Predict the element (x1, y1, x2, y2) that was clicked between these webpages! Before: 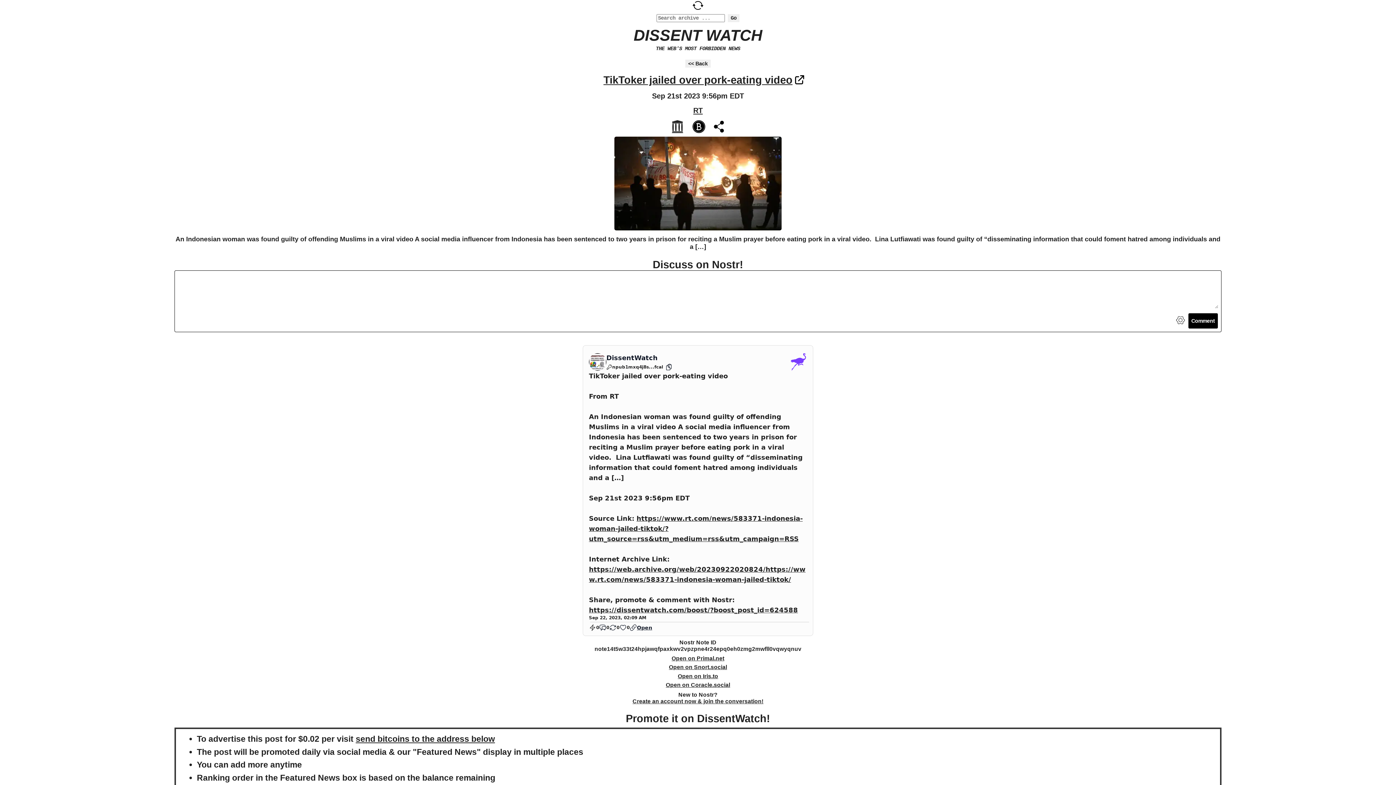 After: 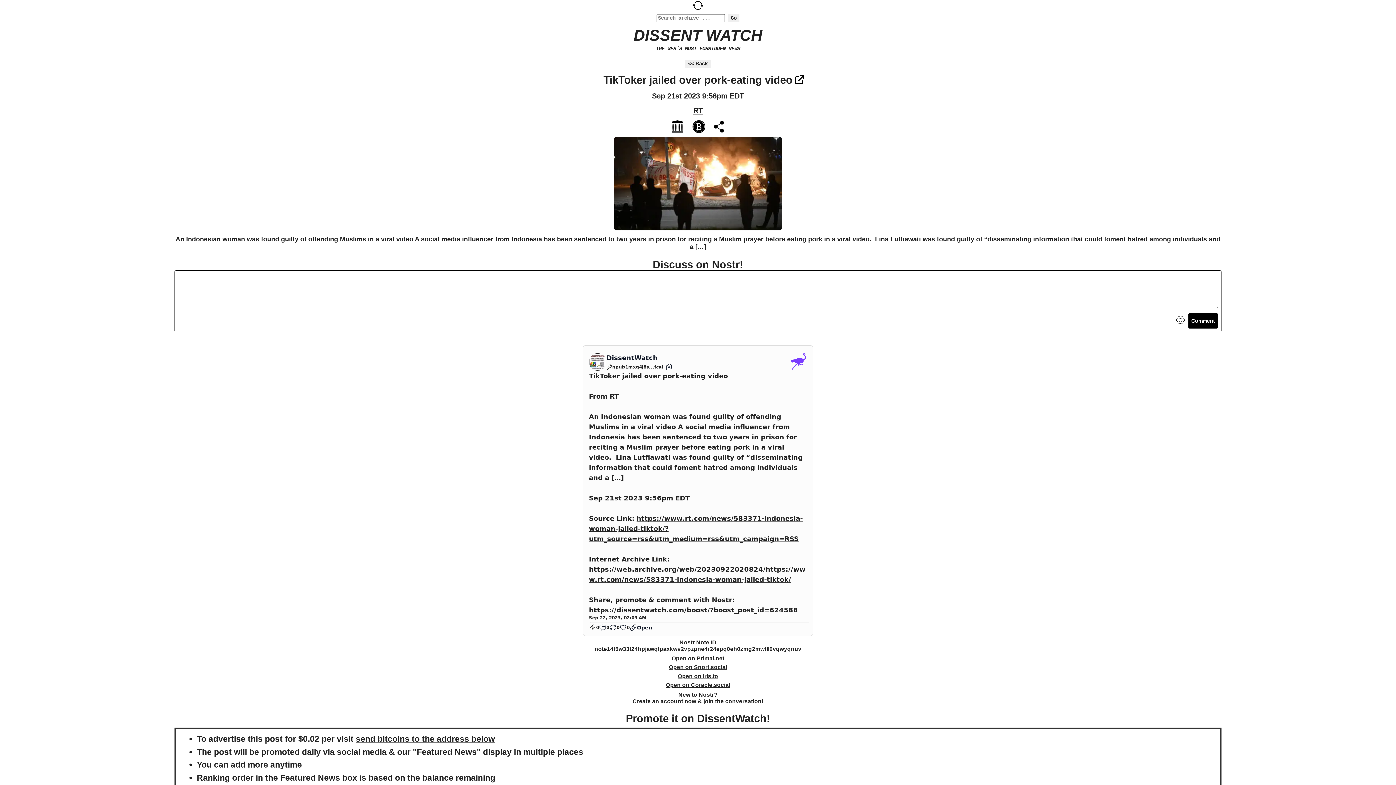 Action: label: TikToker jailed over pork-eating video bbox: (603, 74, 792, 85)